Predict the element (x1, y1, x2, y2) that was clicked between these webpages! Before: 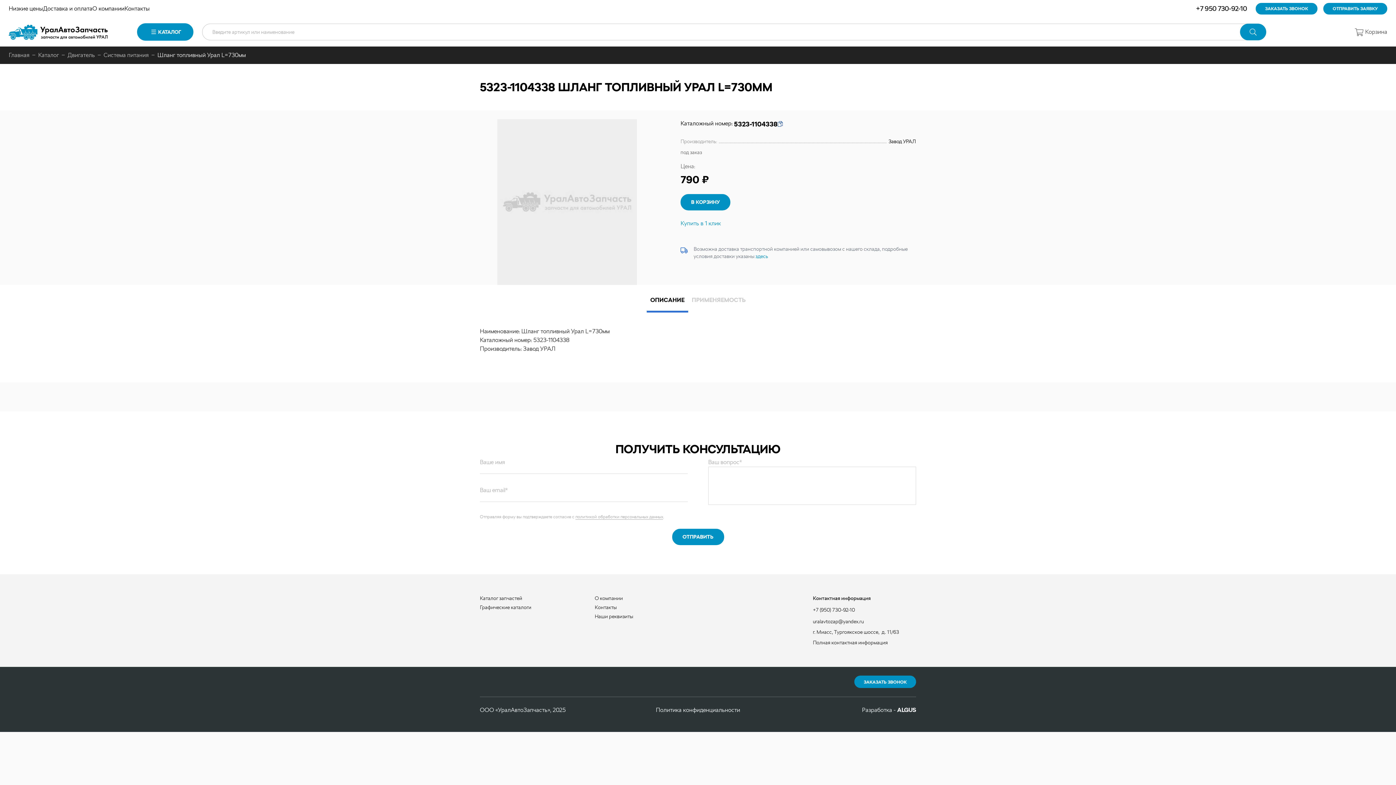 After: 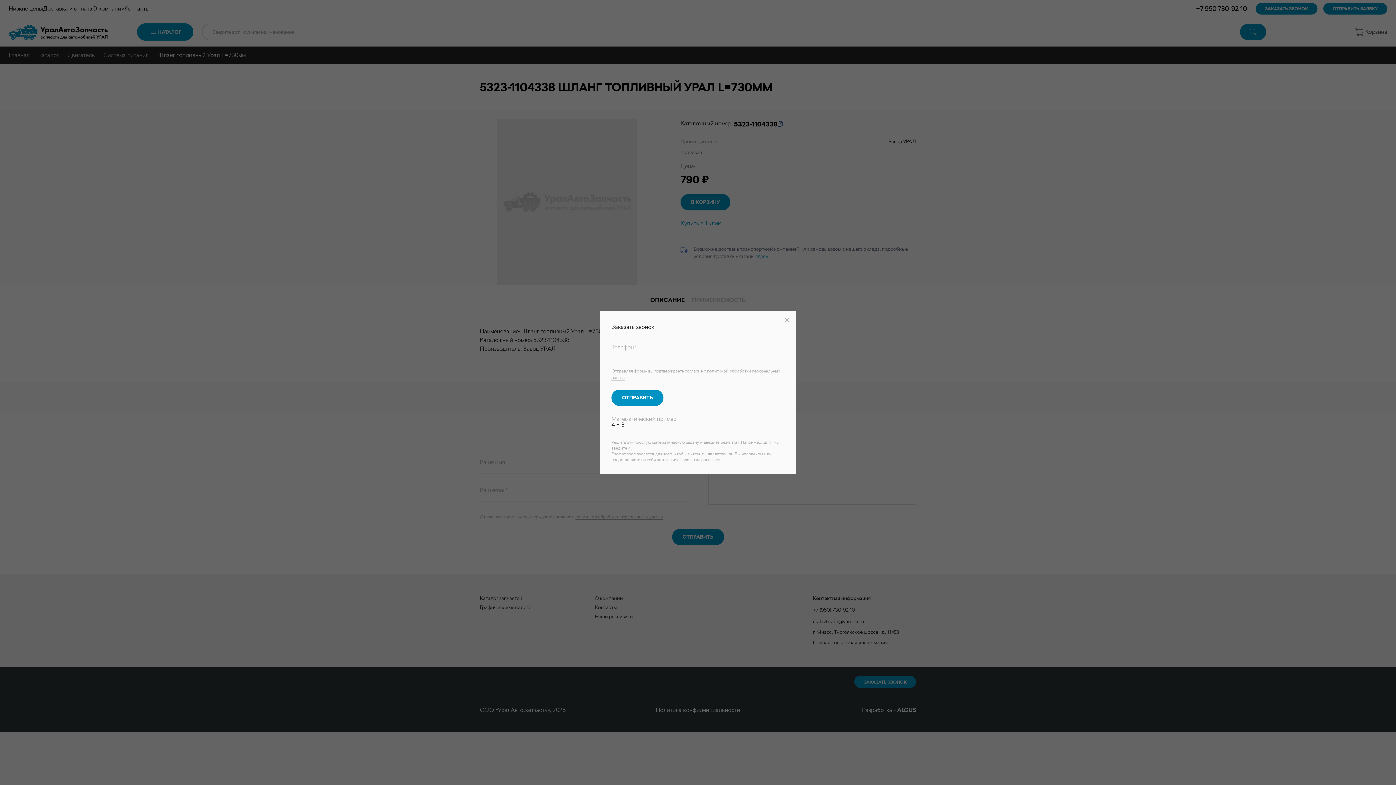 Action: bbox: (1256, 2, 1317, 14) label: ЗАКАЗАТЬ ЗВОНОК